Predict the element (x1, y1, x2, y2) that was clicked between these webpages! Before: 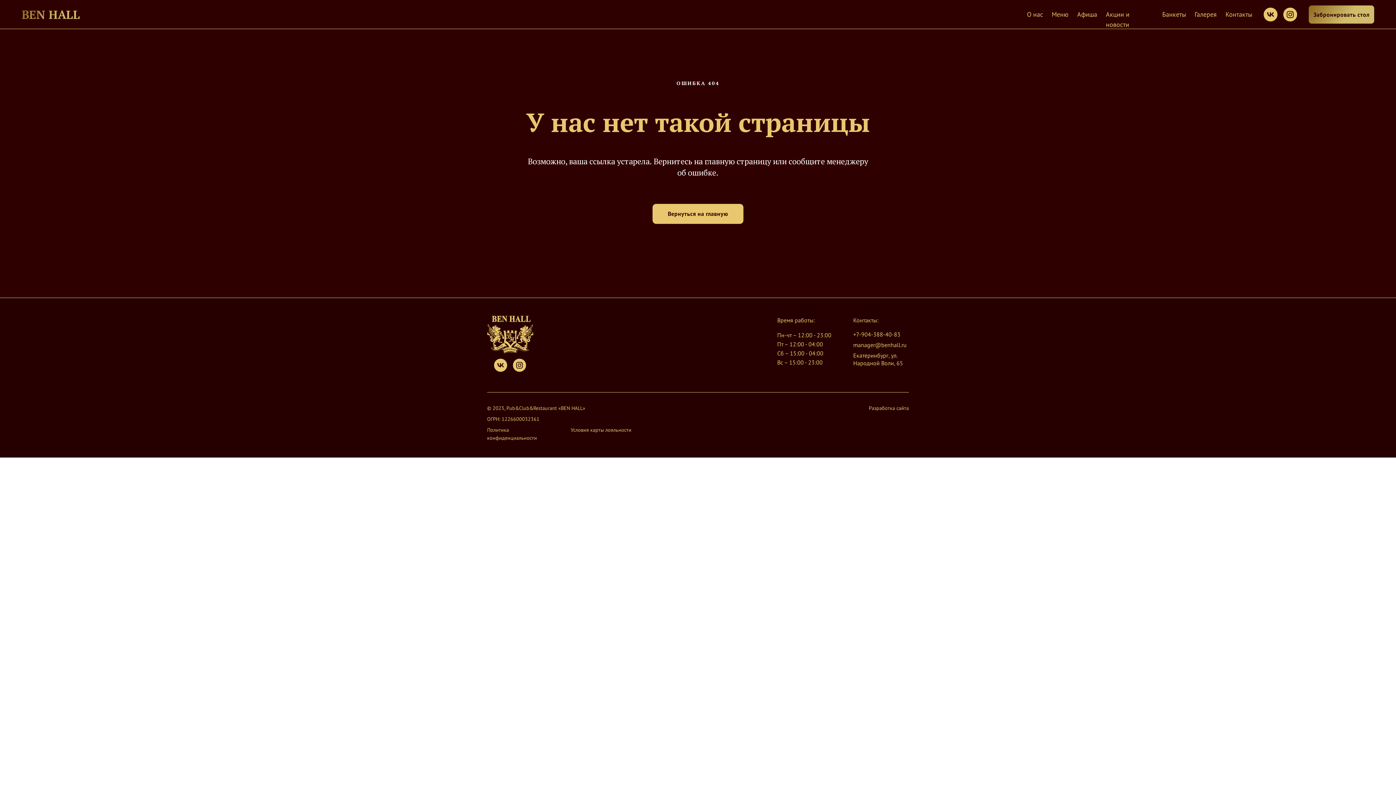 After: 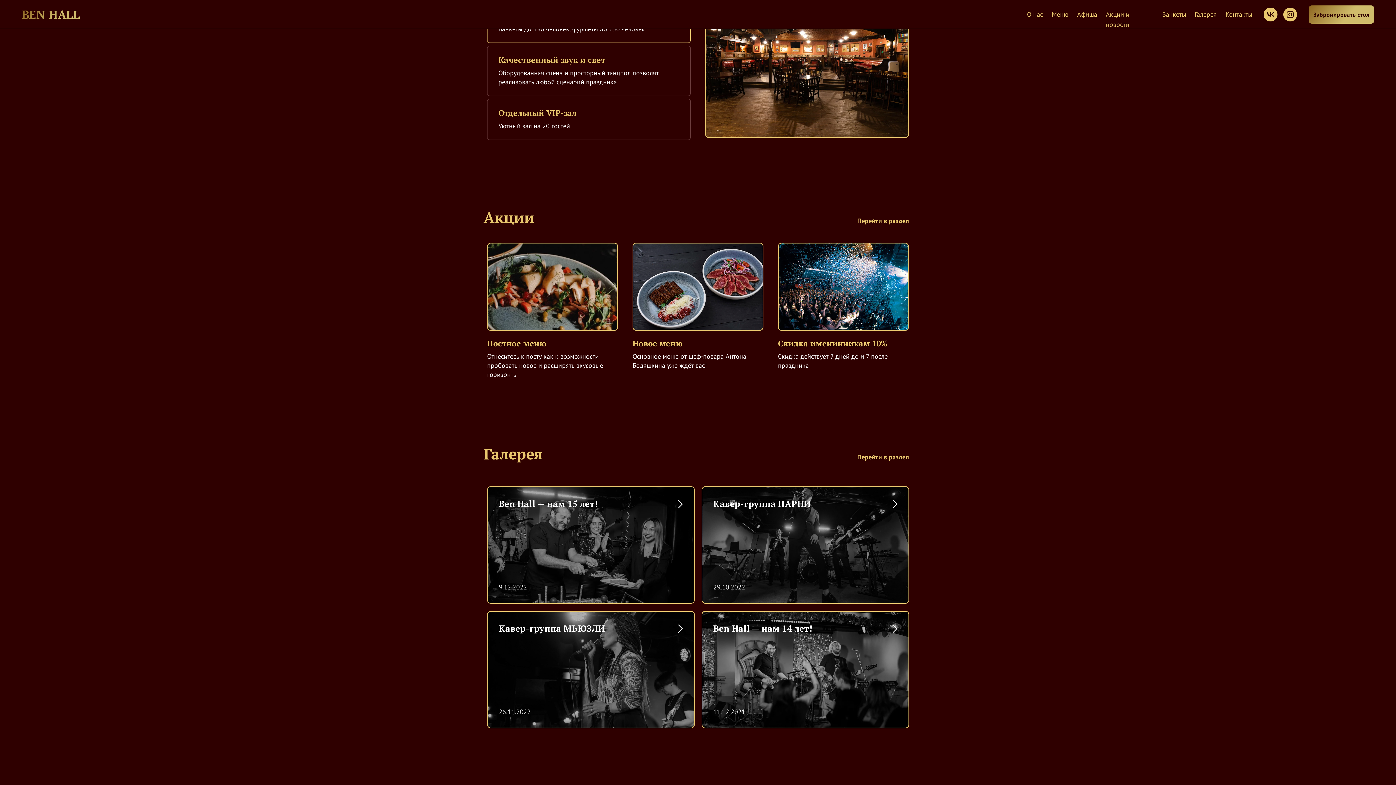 Action: bbox: (1225, 10, 1252, 18) label: Контакты